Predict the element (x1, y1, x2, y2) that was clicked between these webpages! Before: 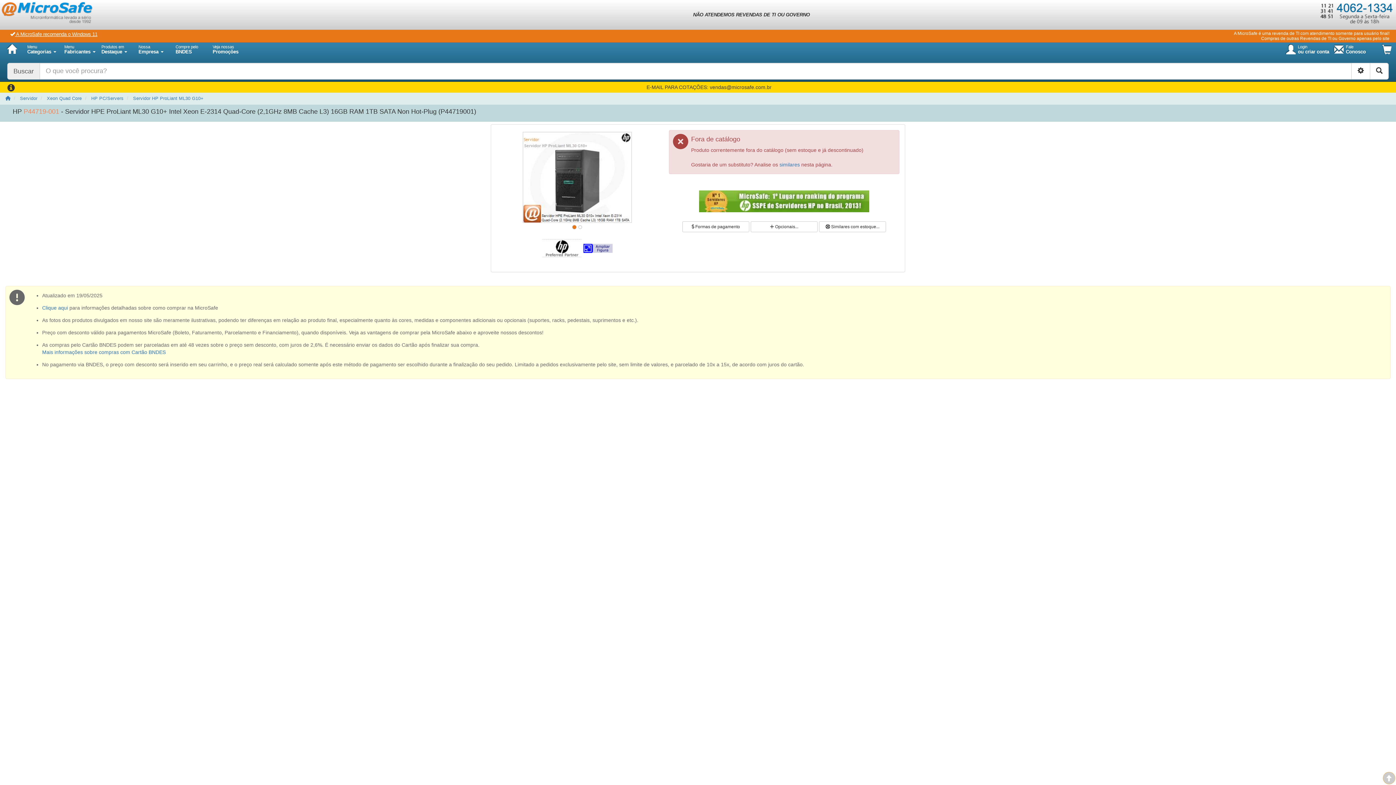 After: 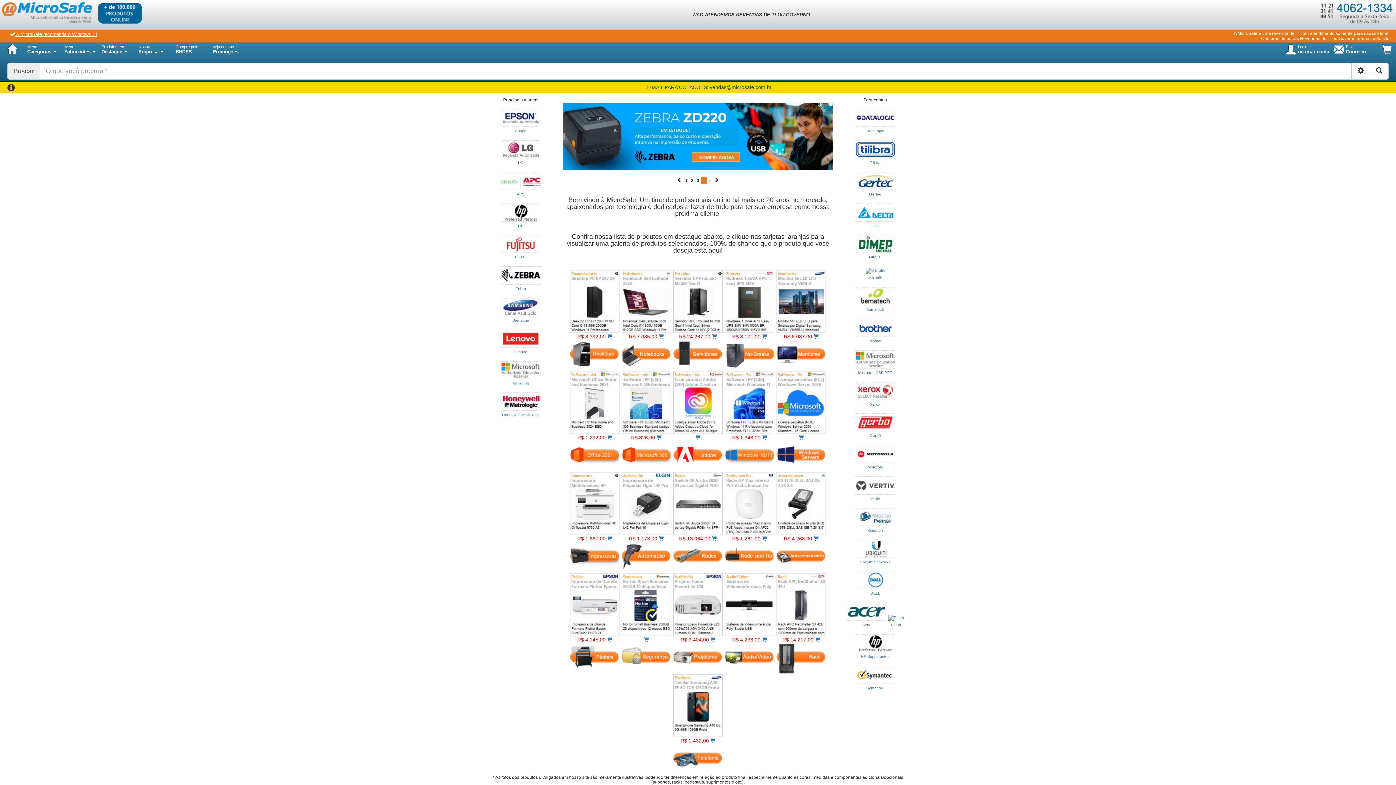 Action: bbox: (0, 42, 23, 60)